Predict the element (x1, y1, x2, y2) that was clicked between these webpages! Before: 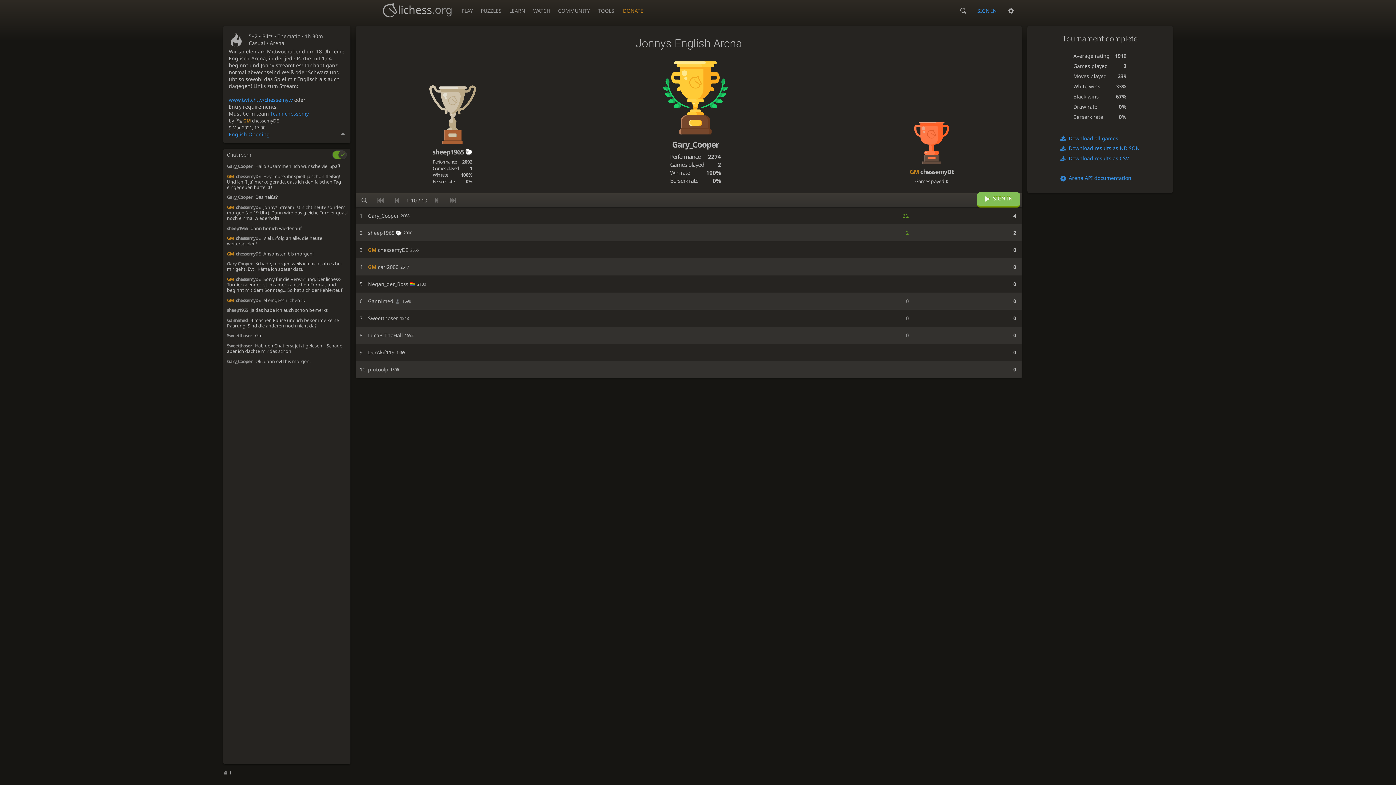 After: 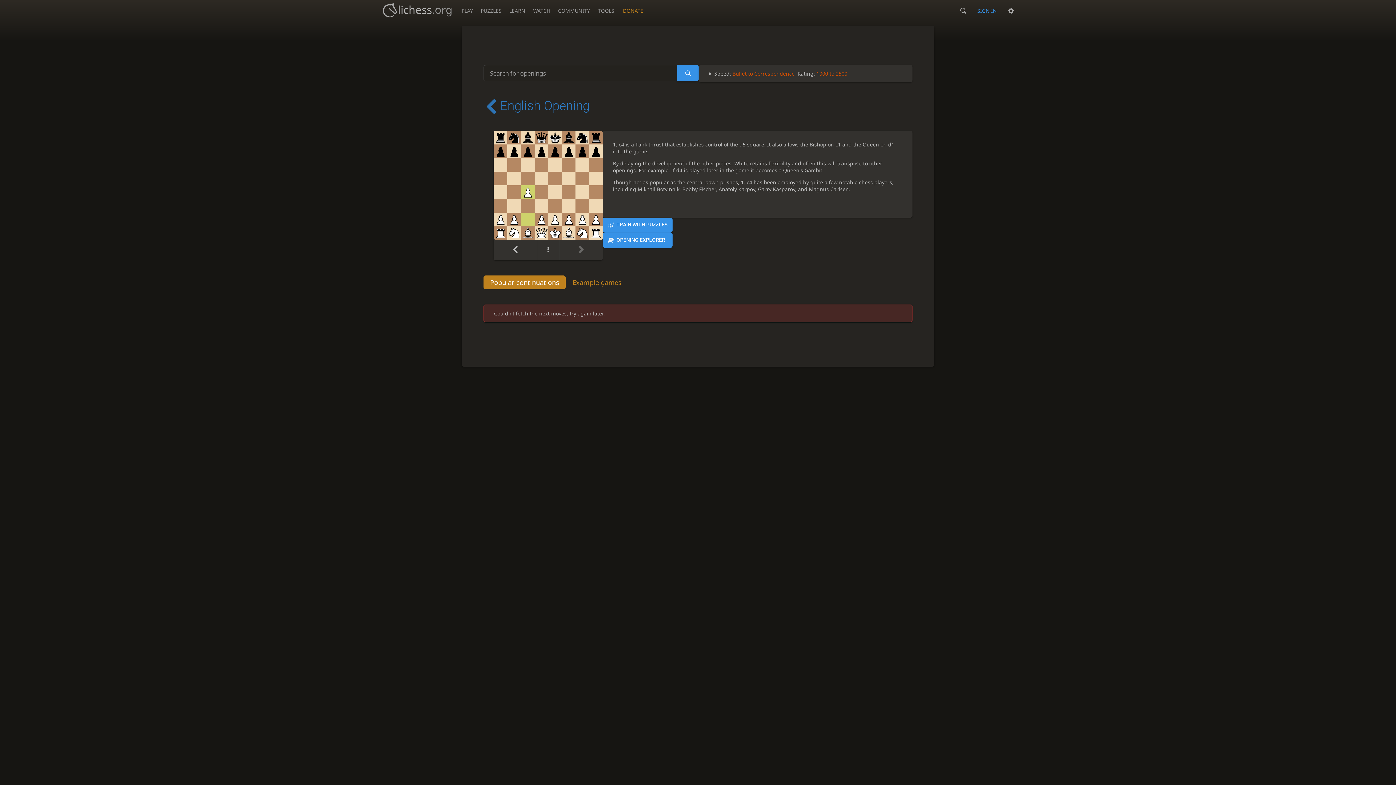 Action: label: English Opening bbox: (228, 130, 269, 137)